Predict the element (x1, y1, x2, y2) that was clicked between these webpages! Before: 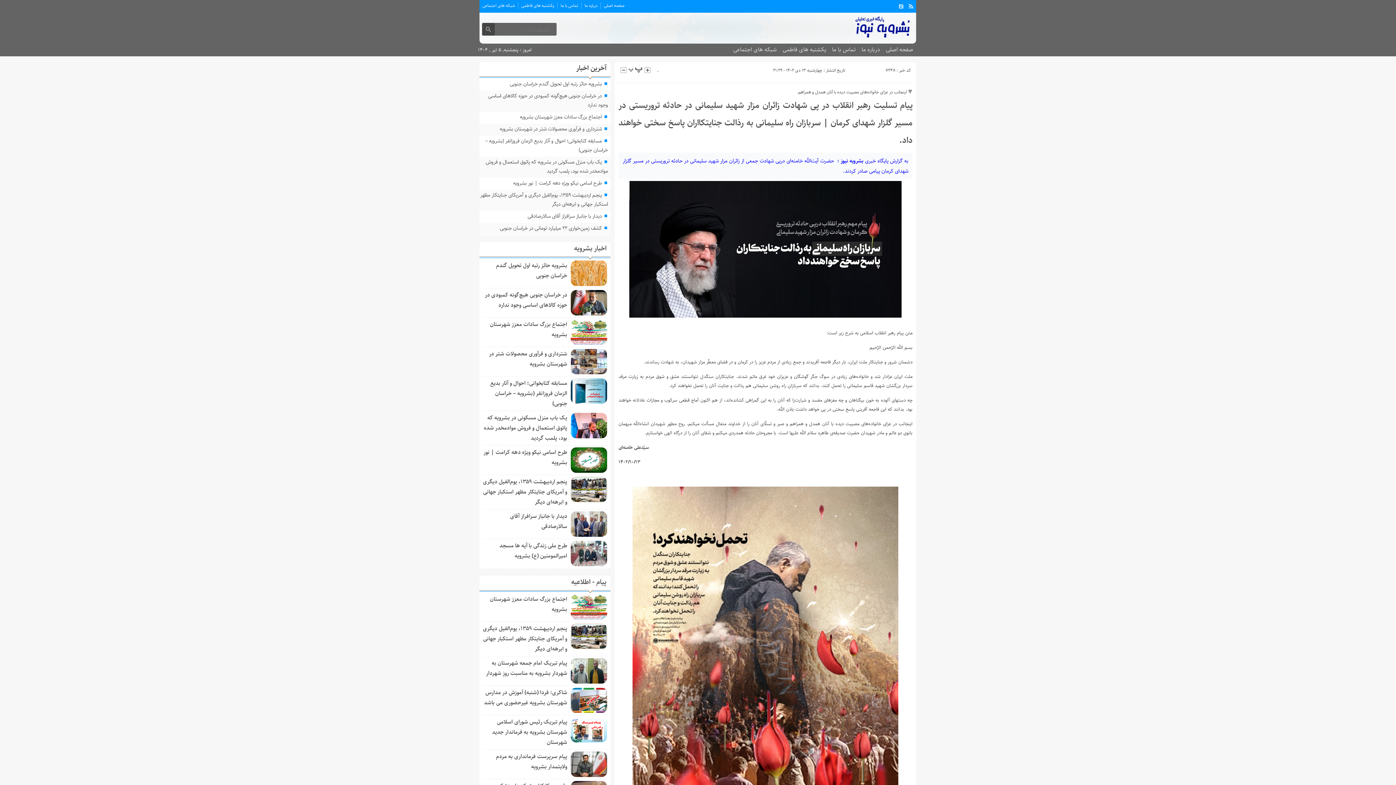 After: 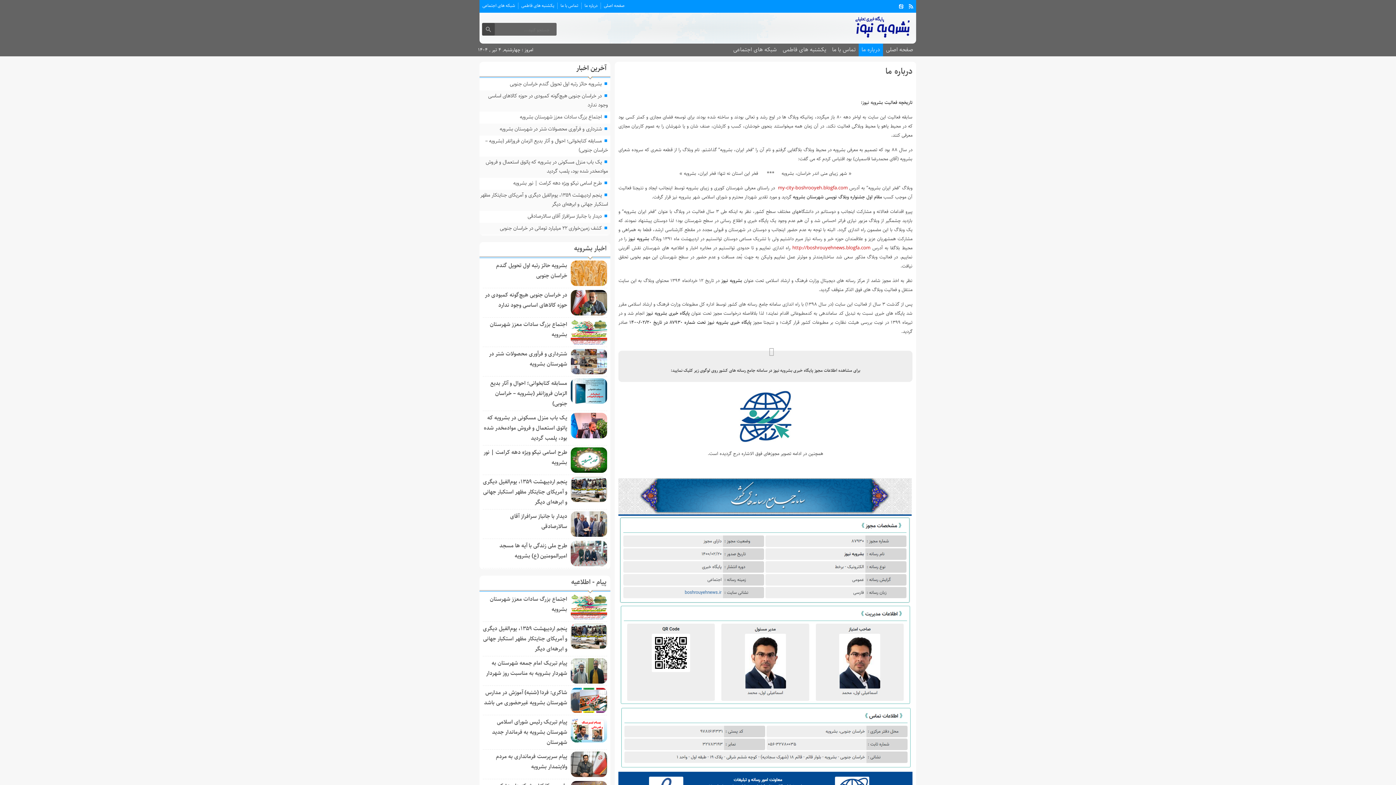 Action: bbox: (858, 43, 883, 56) label: درباره ما